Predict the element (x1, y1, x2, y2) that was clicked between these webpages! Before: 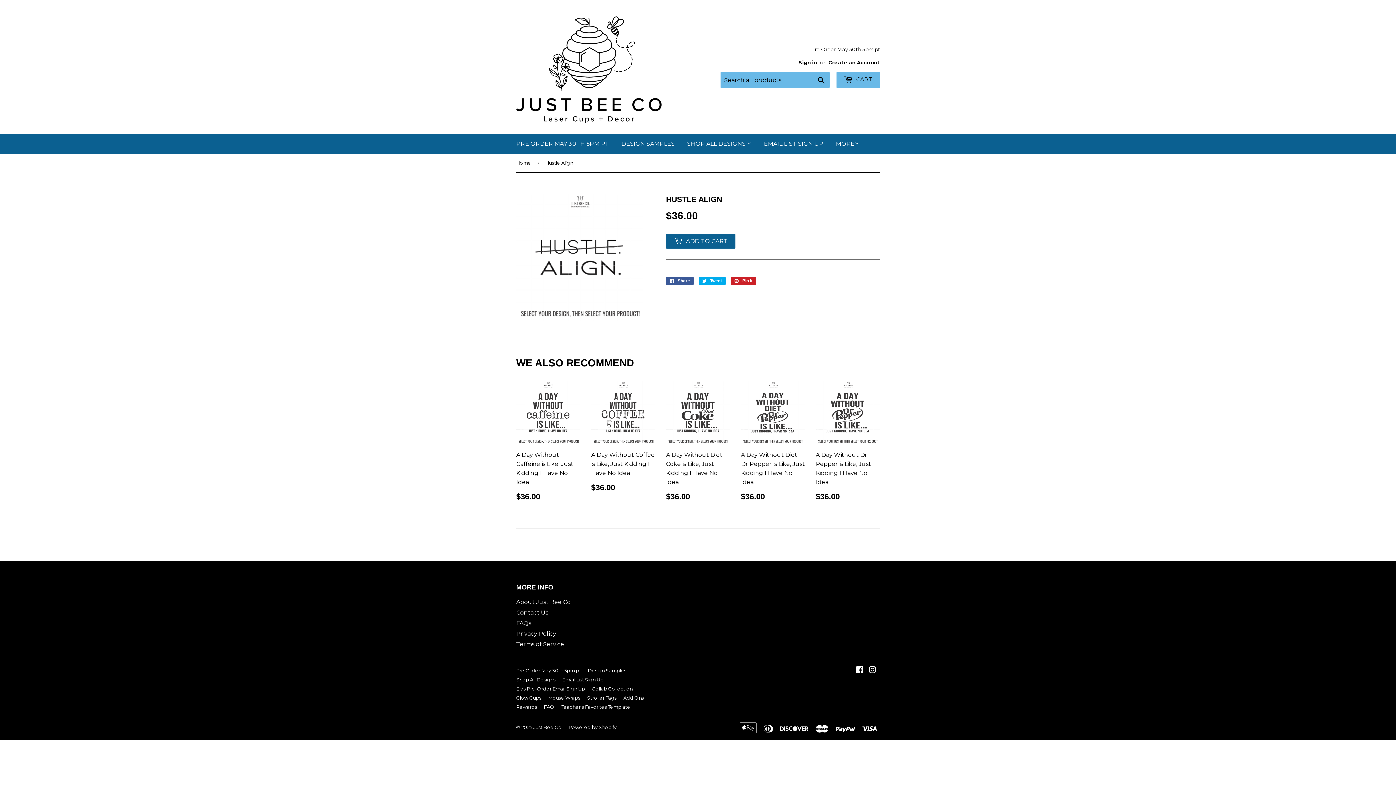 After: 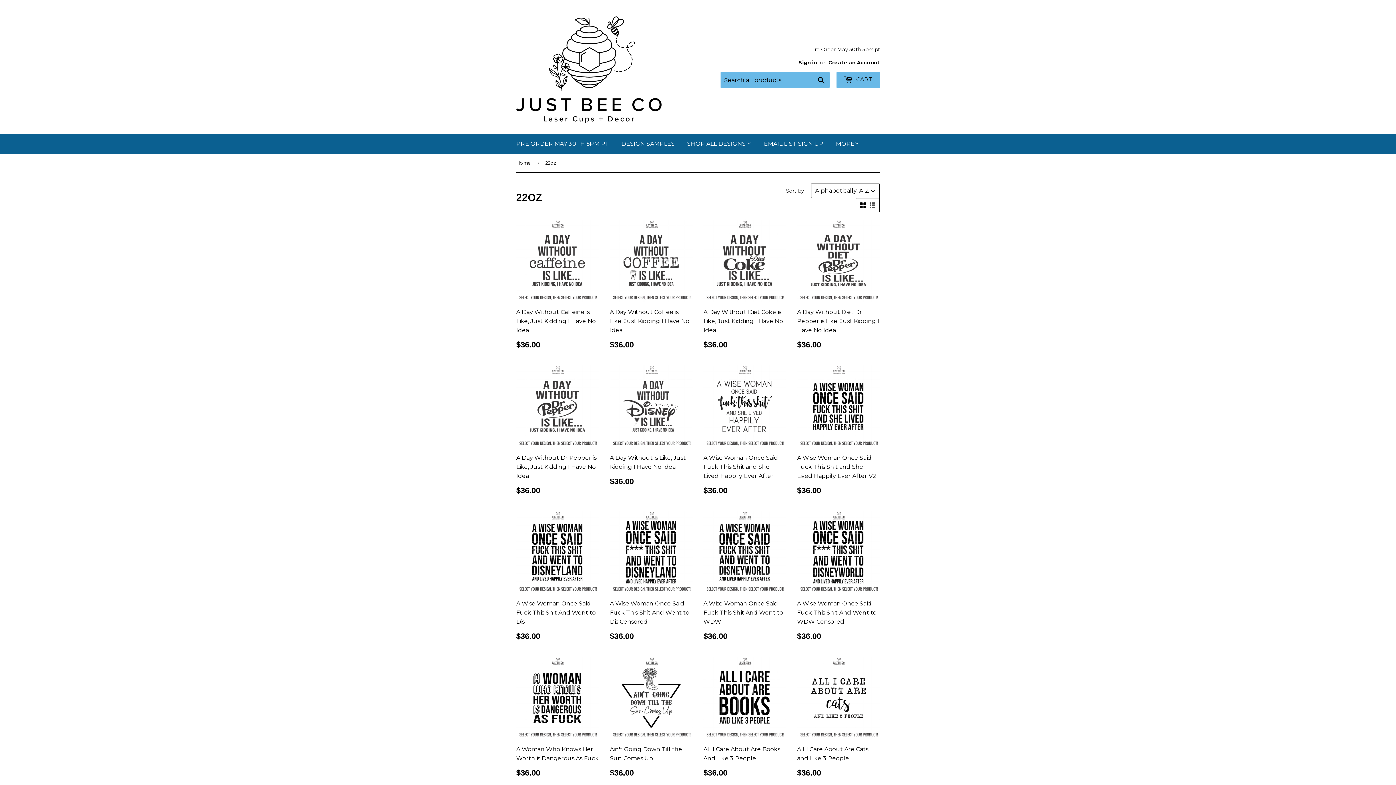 Action: label: Shop All Designs bbox: (516, 677, 555, 682)